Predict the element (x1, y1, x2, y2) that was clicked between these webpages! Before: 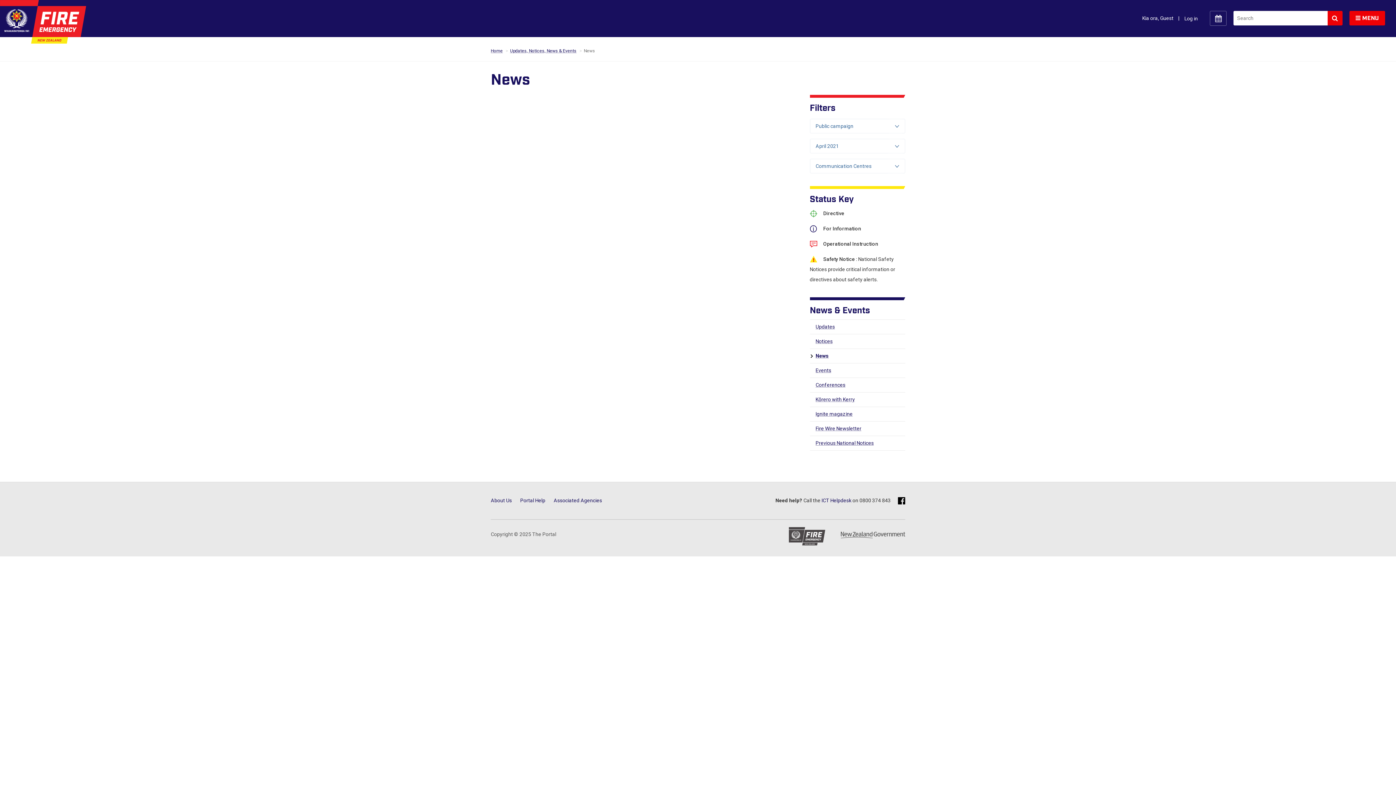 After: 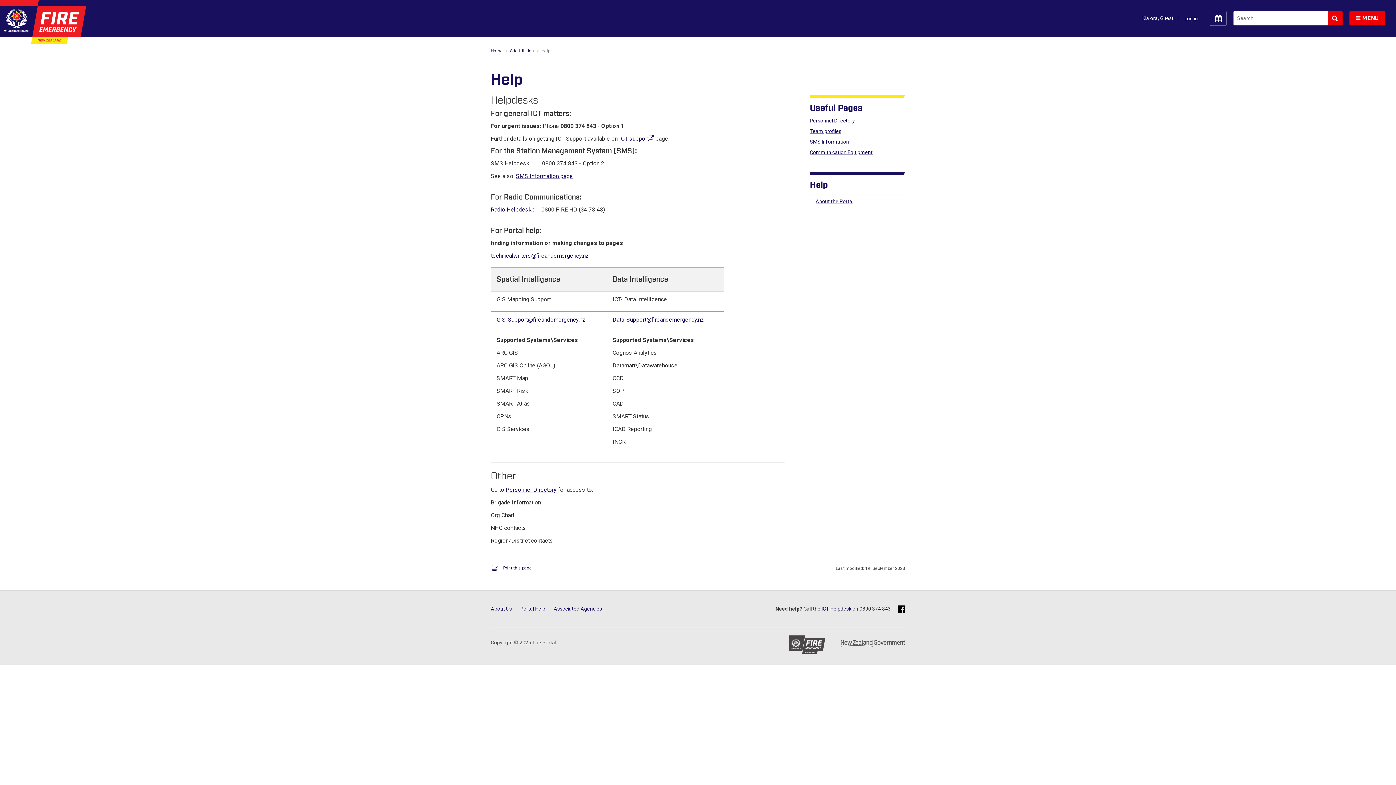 Action: bbox: (520, 497, 545, 504) label: Portal Help